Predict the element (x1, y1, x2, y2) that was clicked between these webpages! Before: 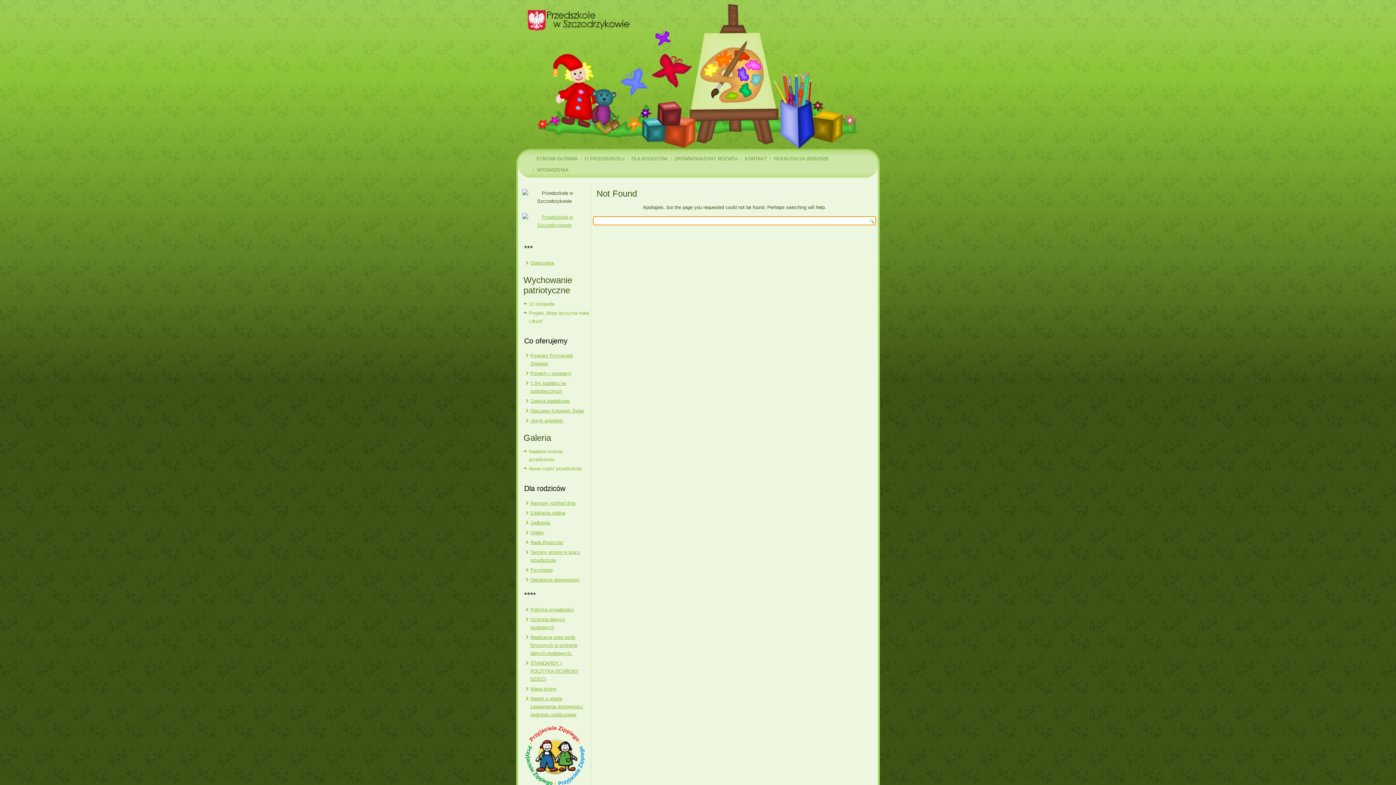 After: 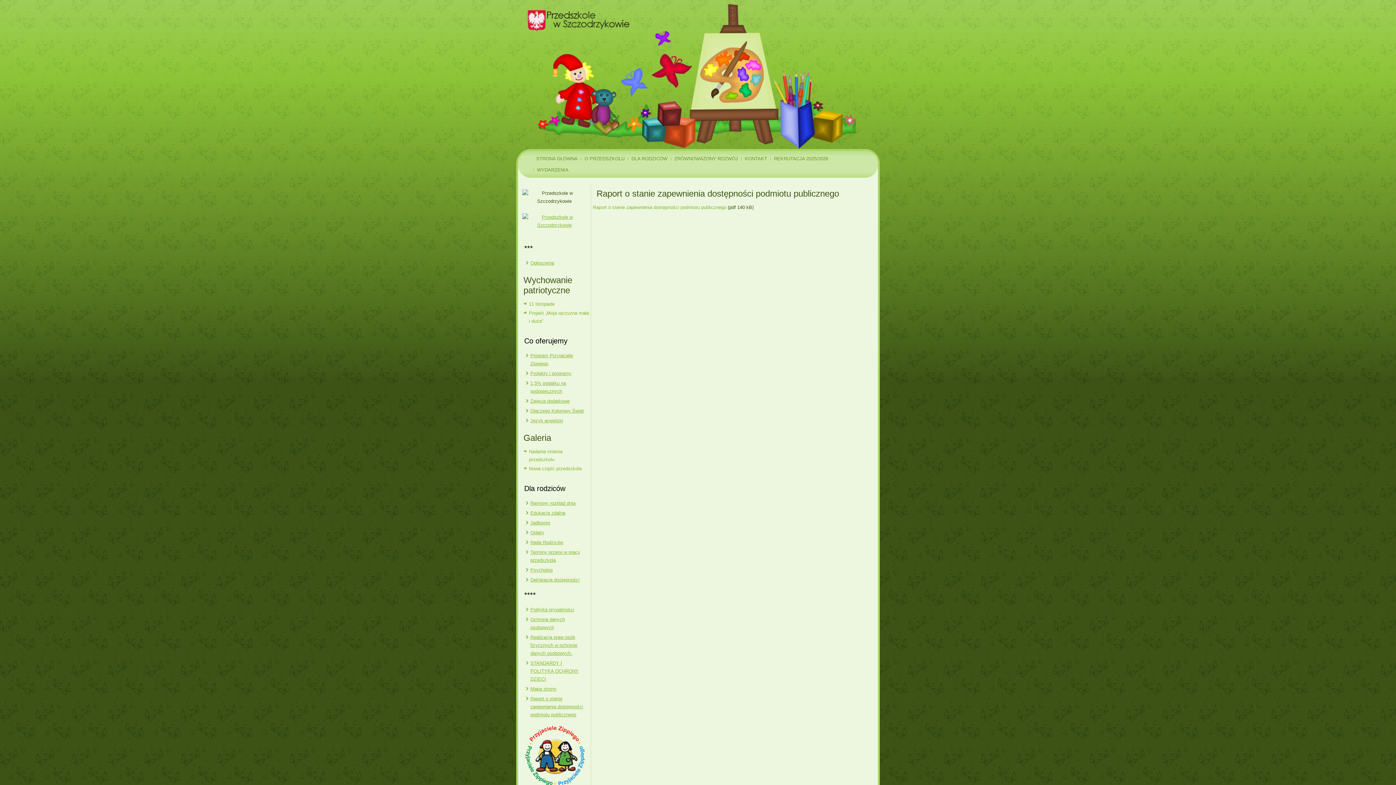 Action: bbox: (530, 696, 583, 717) label: Raport o stanie zapewnienia dostępności podmiotu publicznego